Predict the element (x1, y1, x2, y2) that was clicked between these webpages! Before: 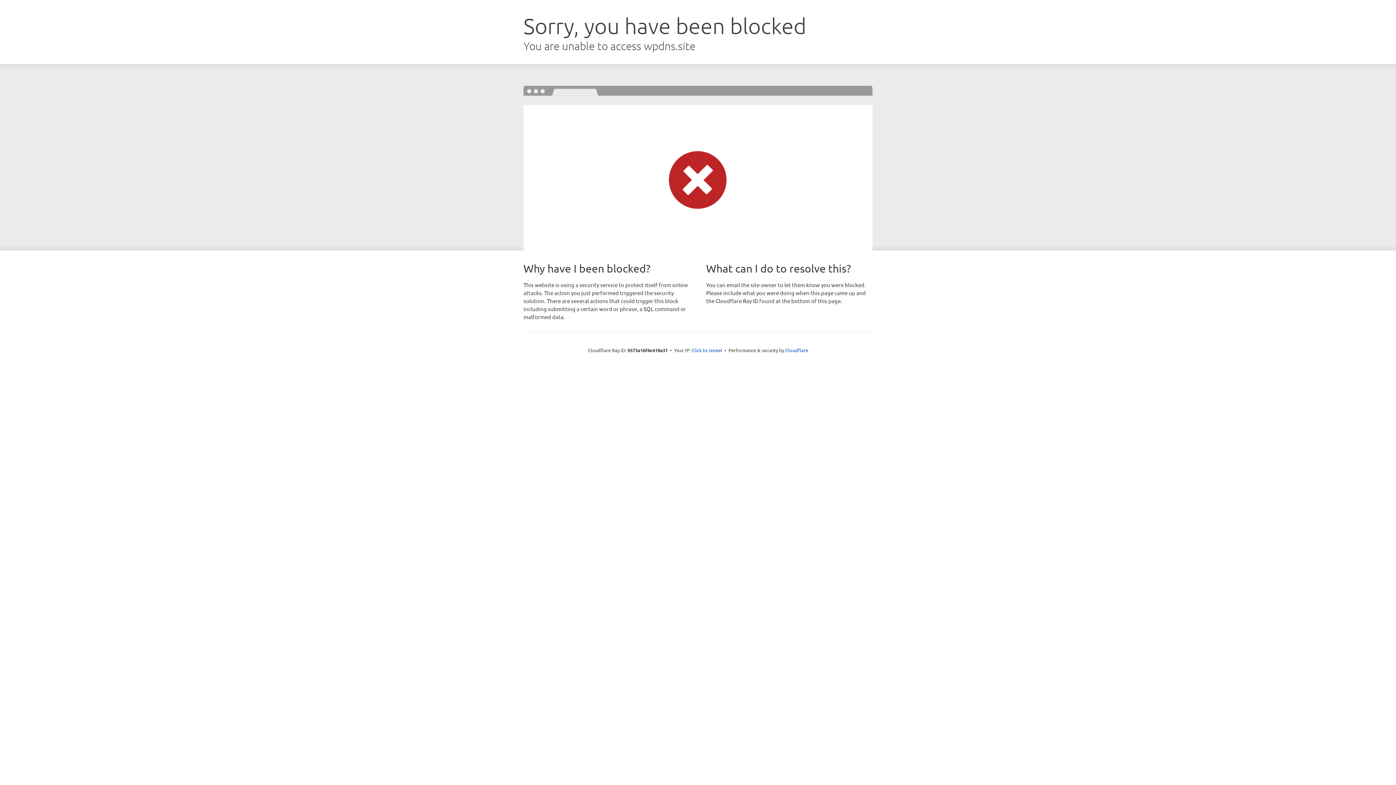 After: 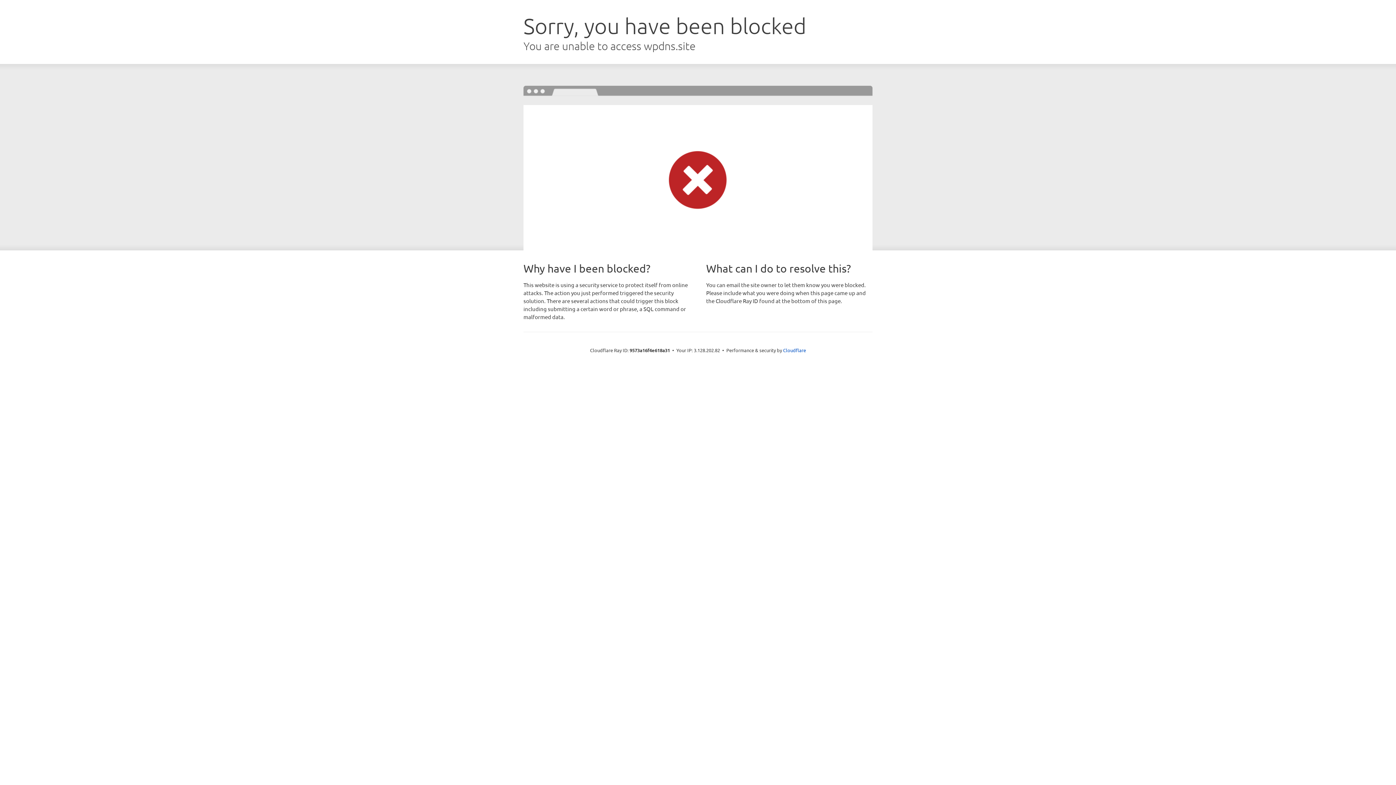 Action: bbox: (691, 346, 722, 353) label: Click to reveal